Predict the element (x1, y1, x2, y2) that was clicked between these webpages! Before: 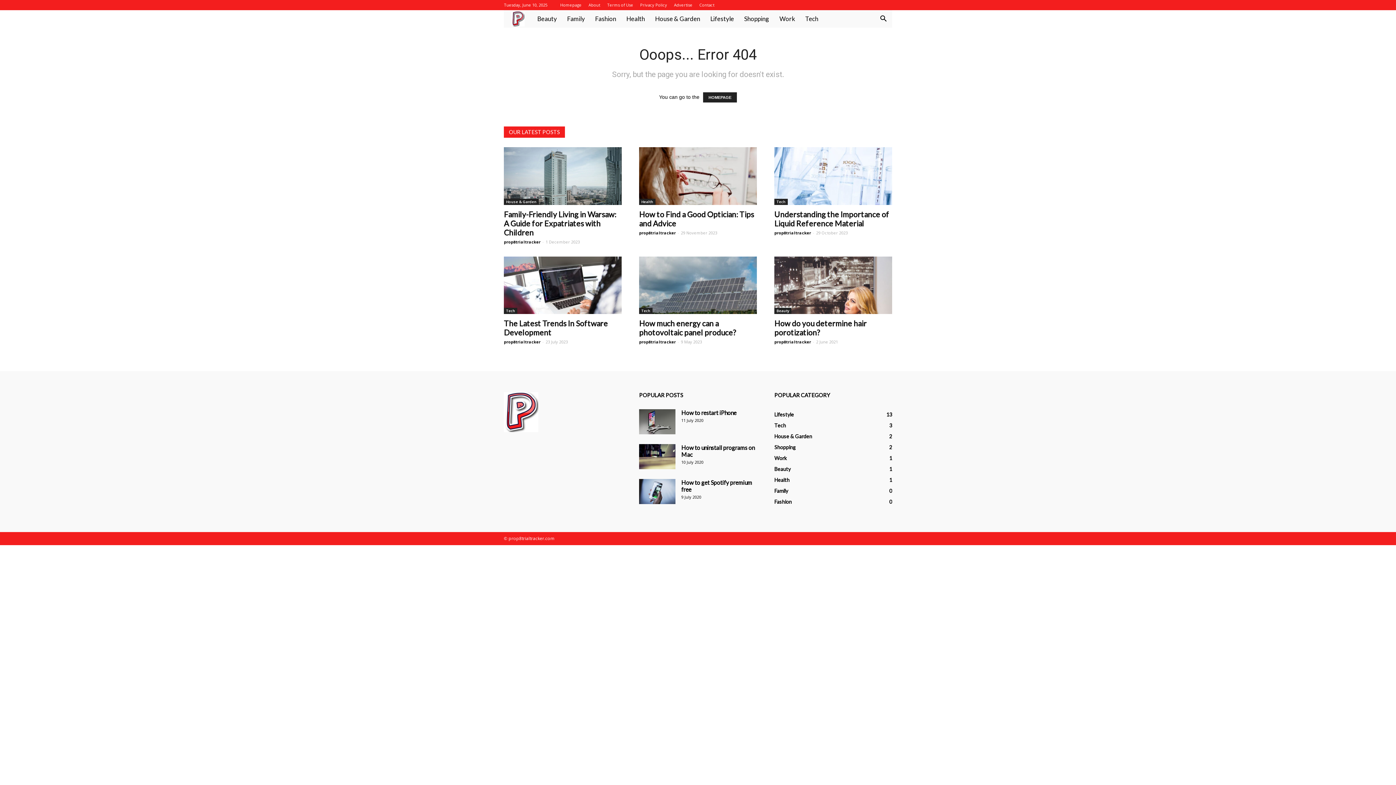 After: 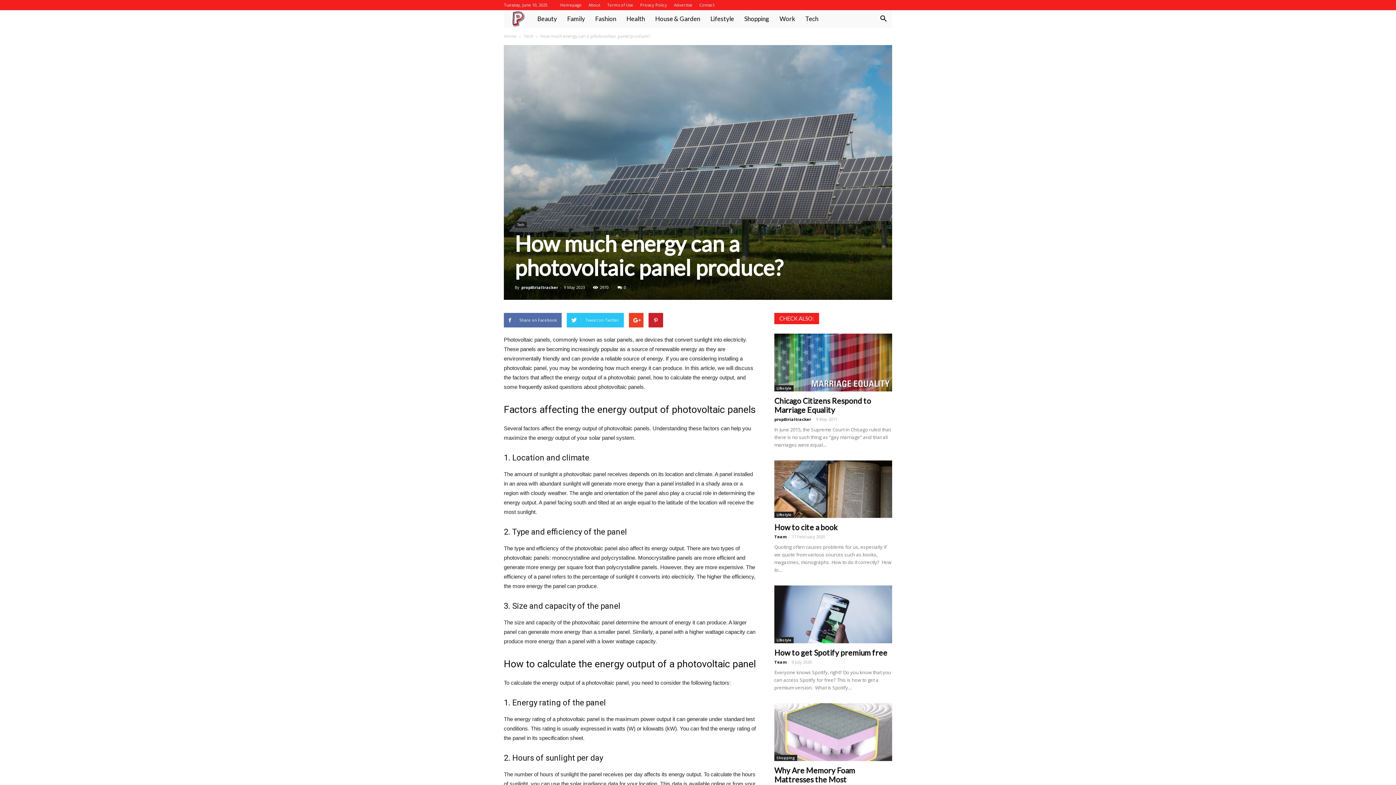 Action: label: How much energy can a photovoltaic panel produce? bbox: (639, 319, 736, 337)